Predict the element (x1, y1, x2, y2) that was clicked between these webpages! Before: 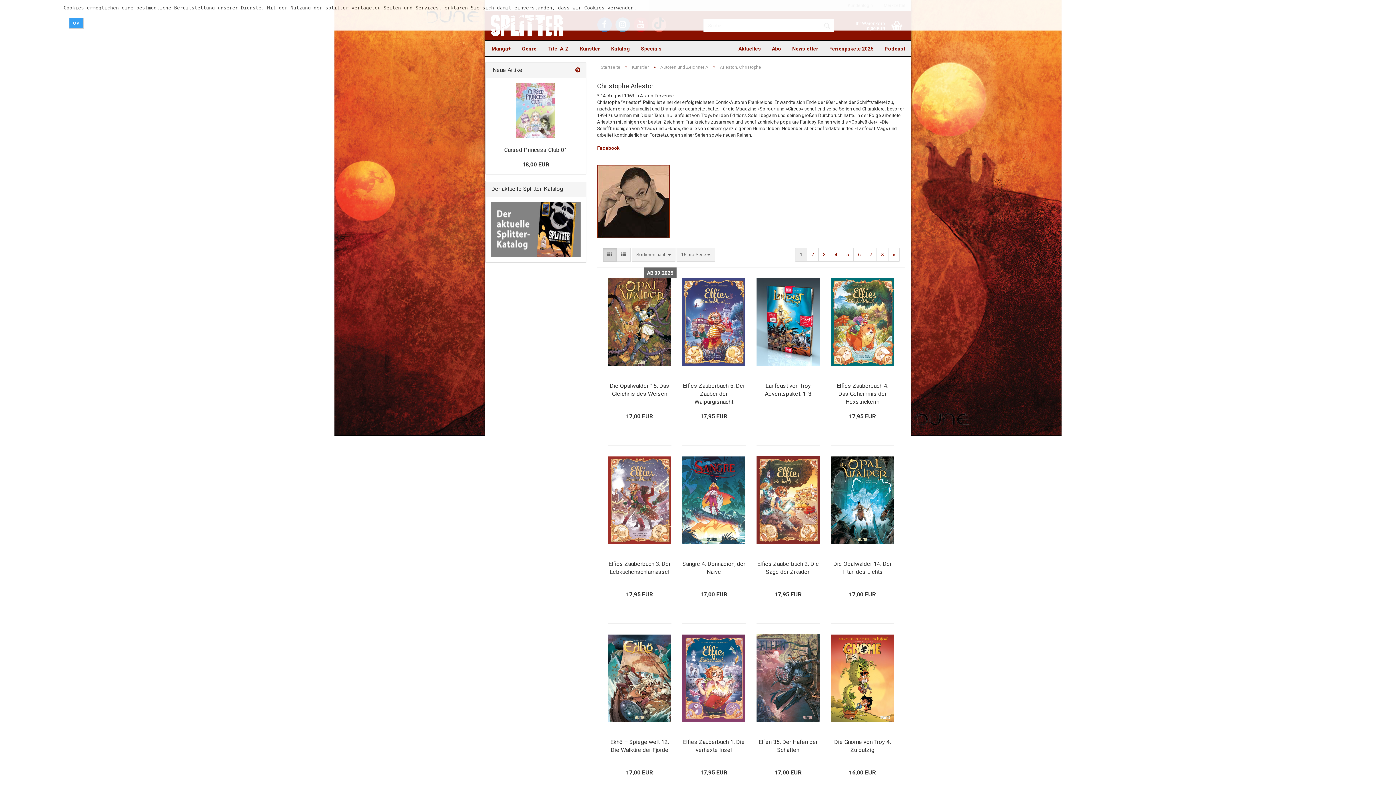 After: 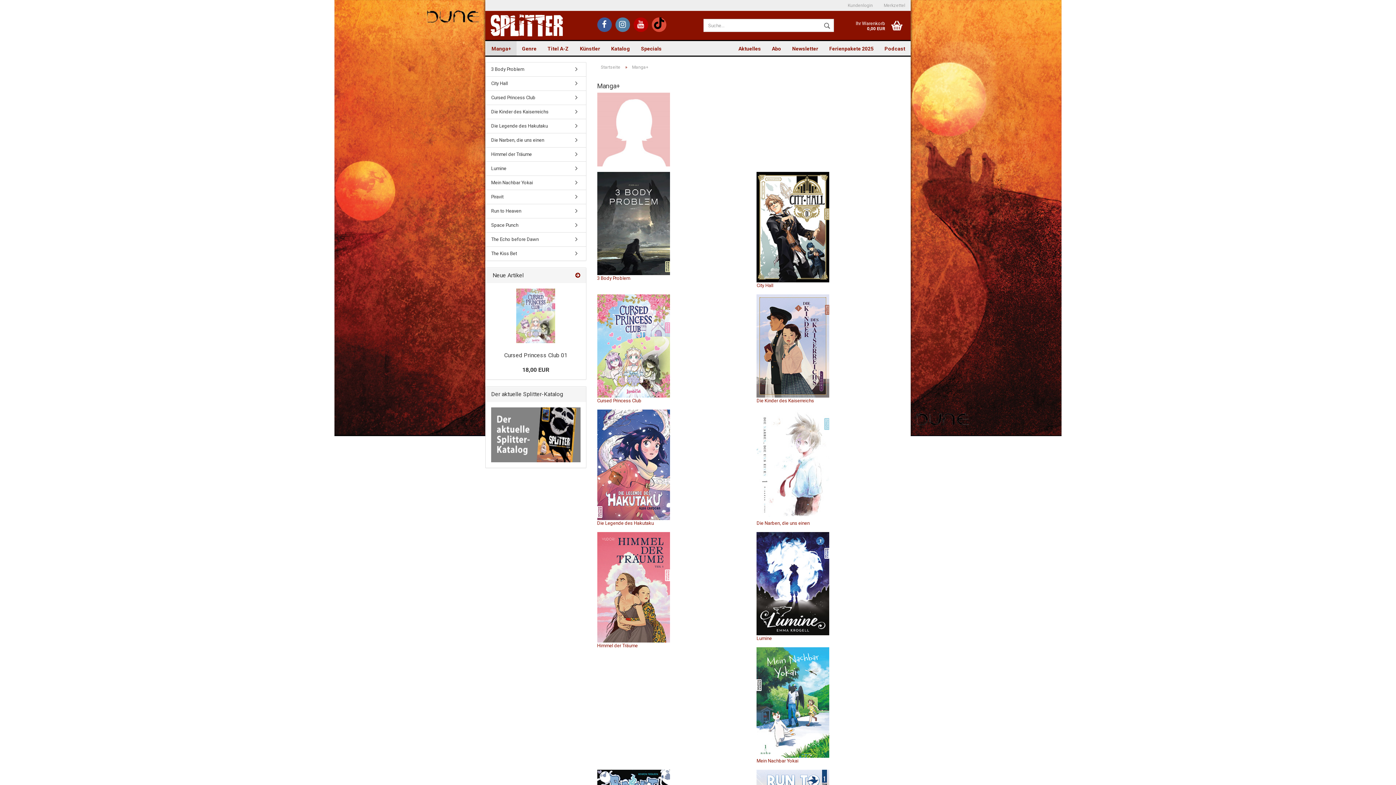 Action: label: Manga+ bbox: (486, 41, 516, 55)